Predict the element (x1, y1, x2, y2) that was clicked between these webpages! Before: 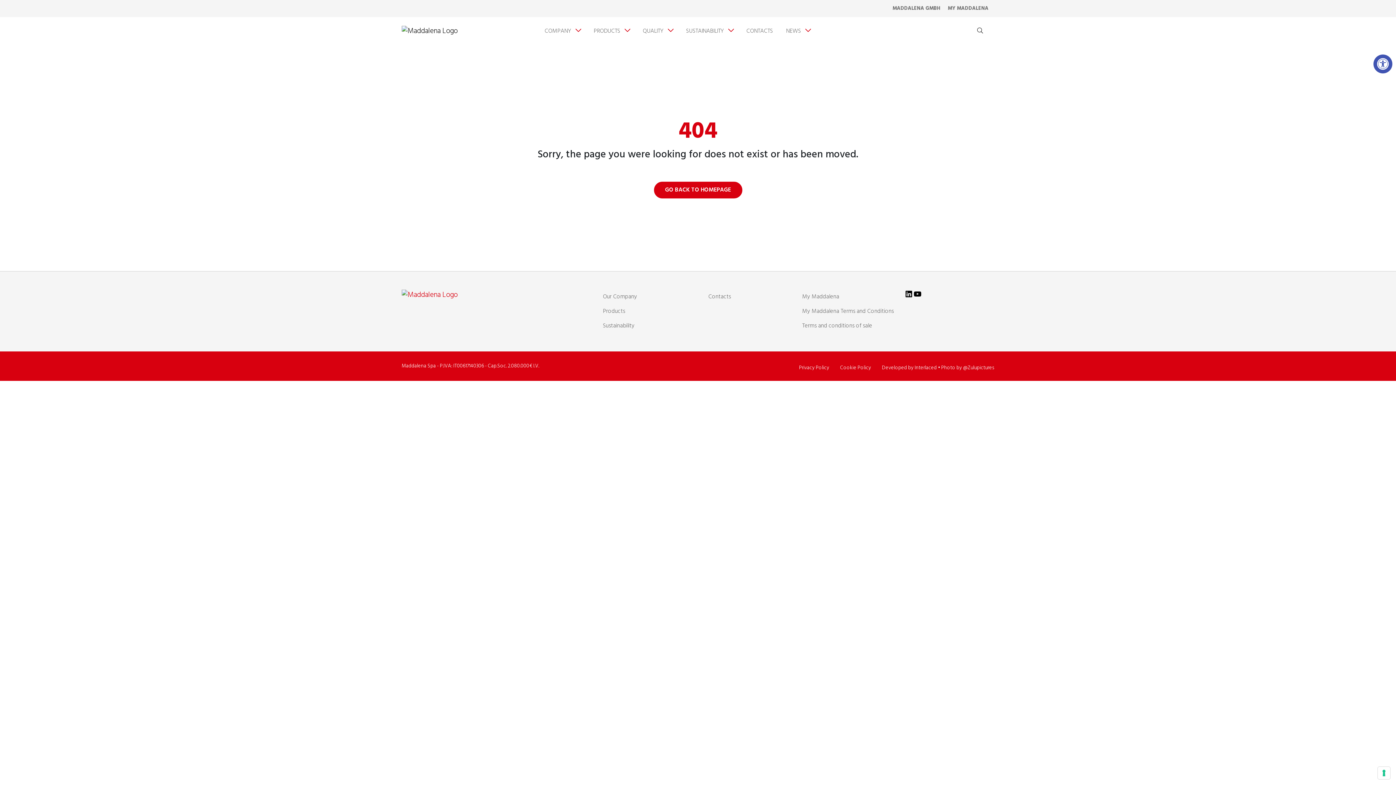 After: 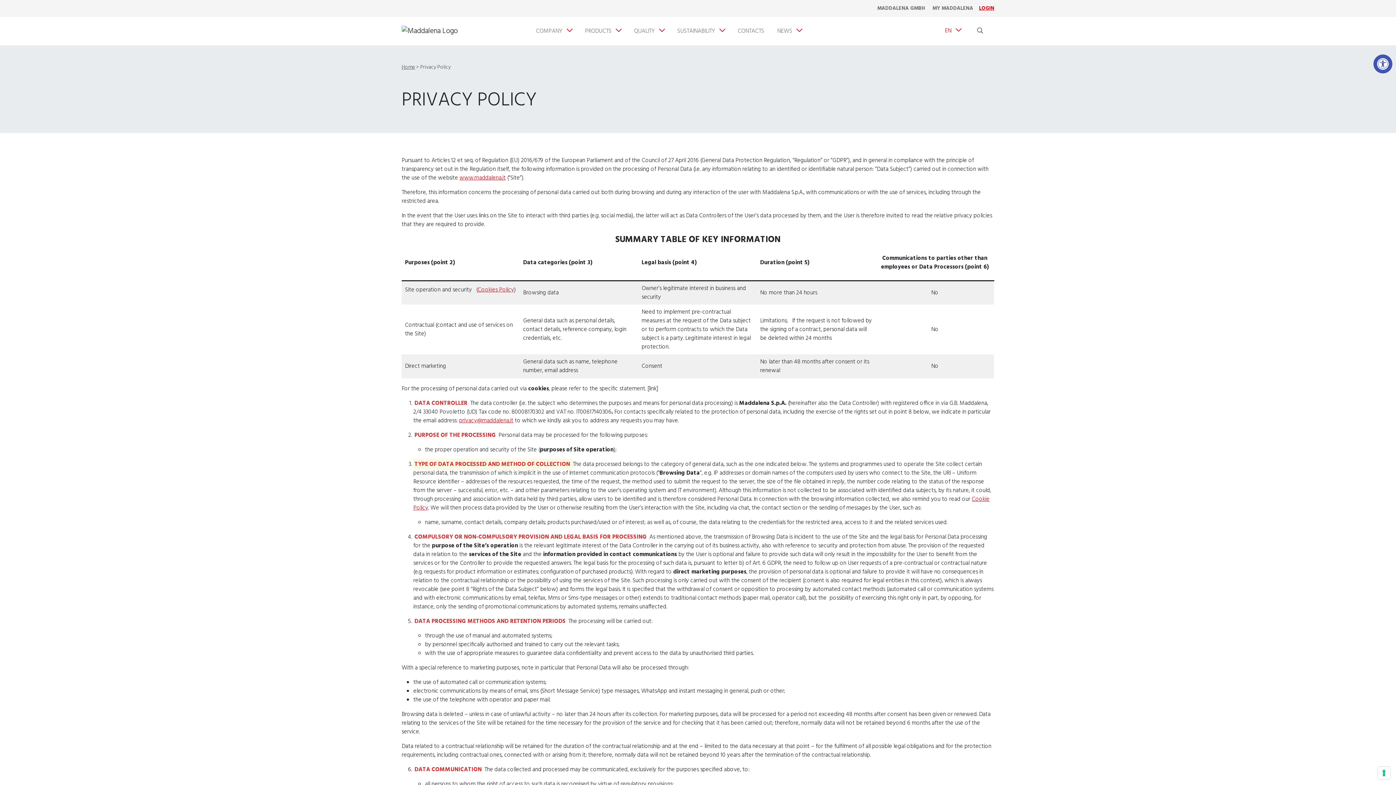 Action: label: Privacy Policy bbox: (799, 364, 829, 372)